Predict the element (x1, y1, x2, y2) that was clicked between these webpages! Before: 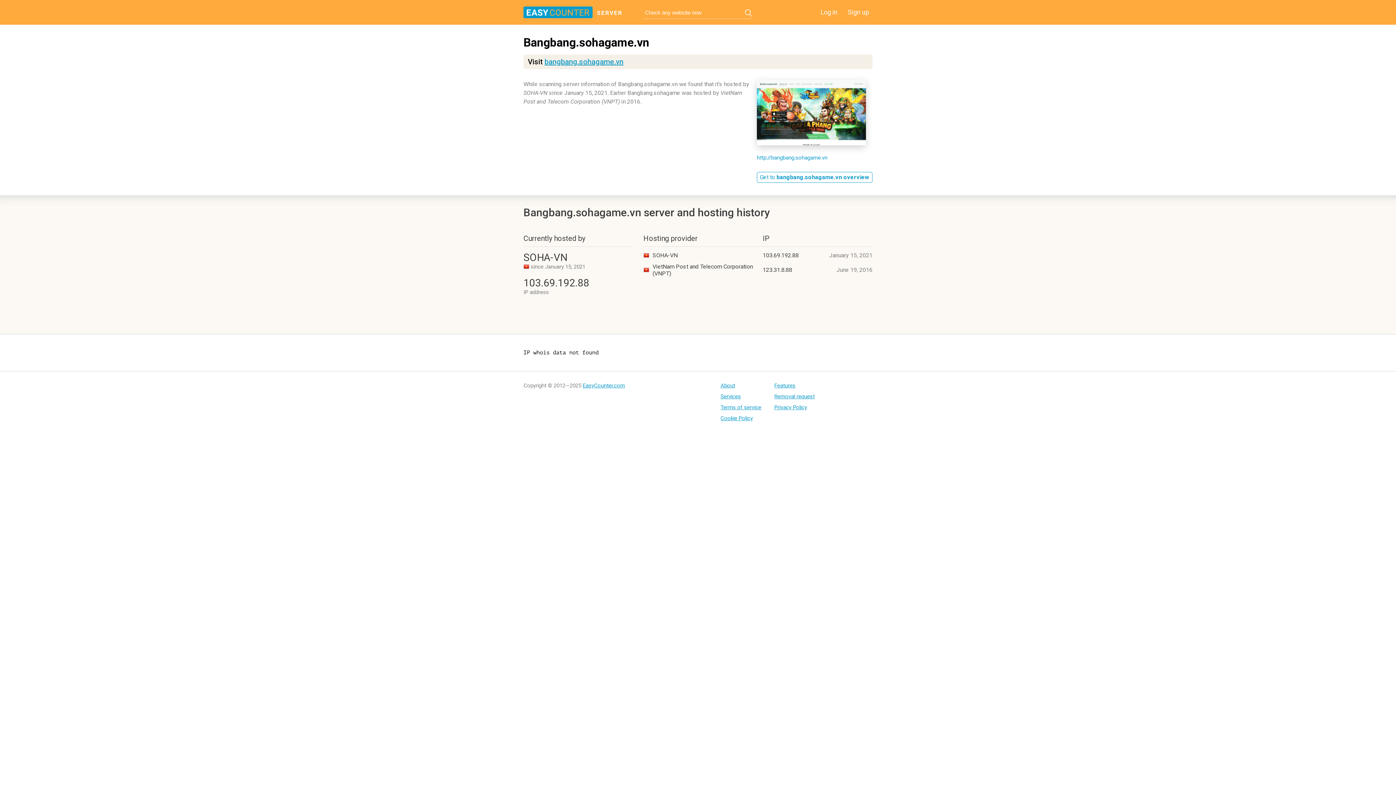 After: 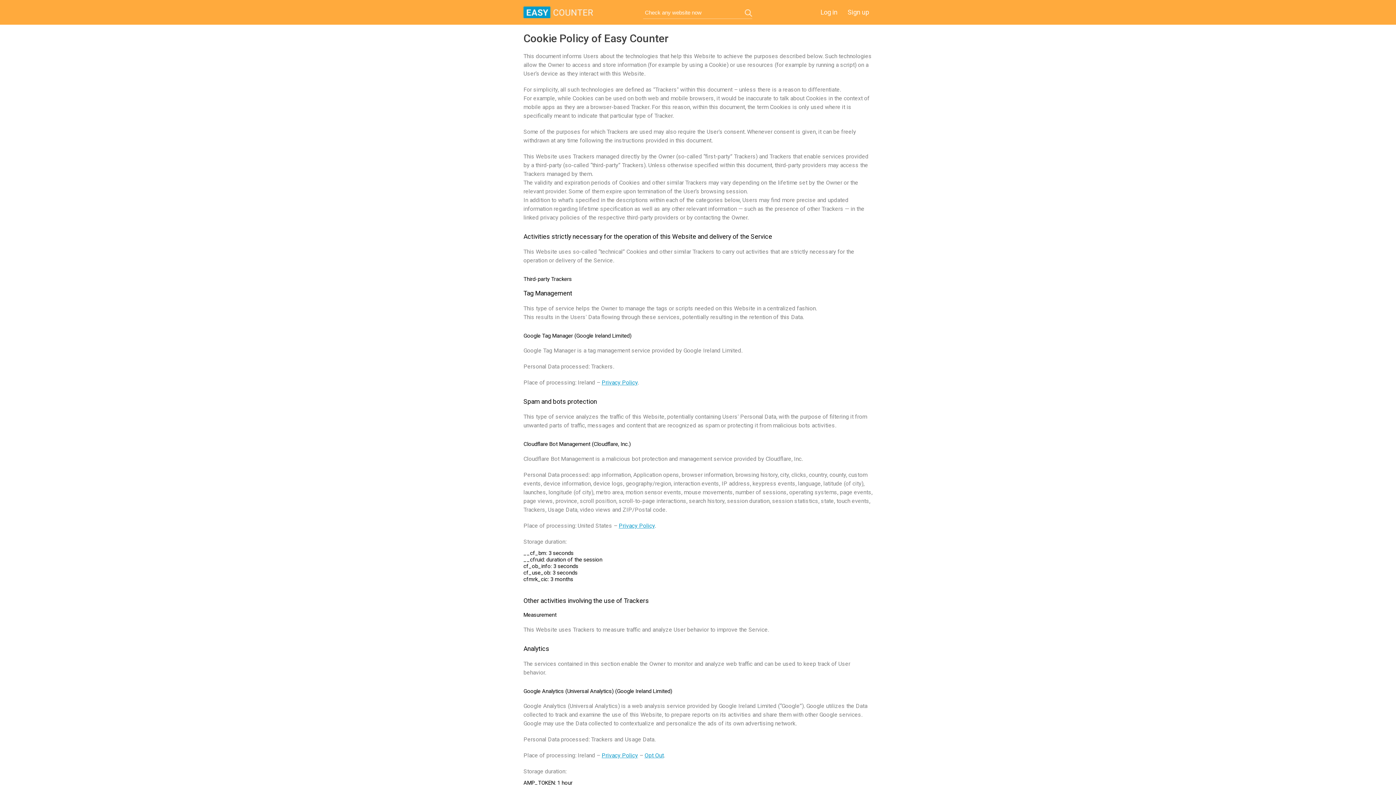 Action: bbox: (720, 415, 761, 421) label: Cookie Policy